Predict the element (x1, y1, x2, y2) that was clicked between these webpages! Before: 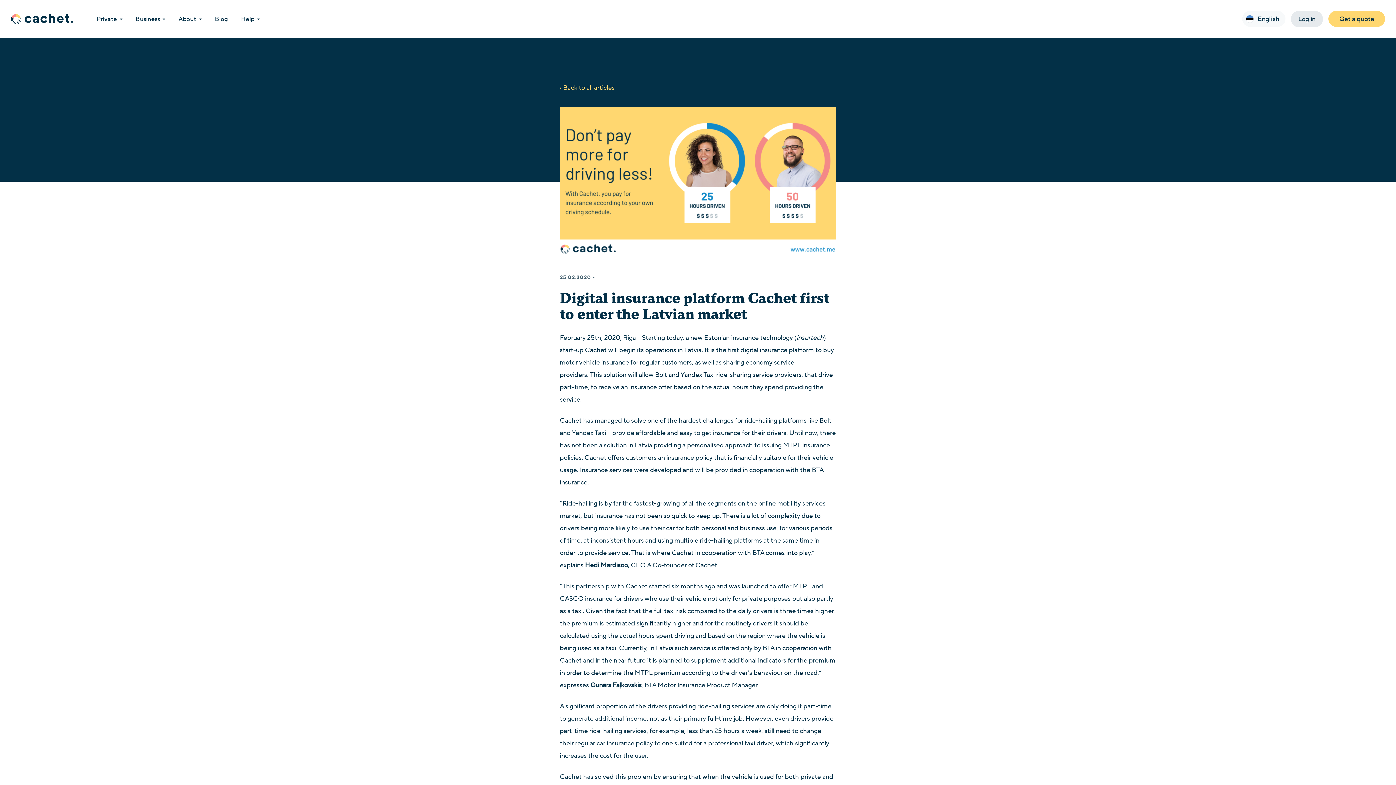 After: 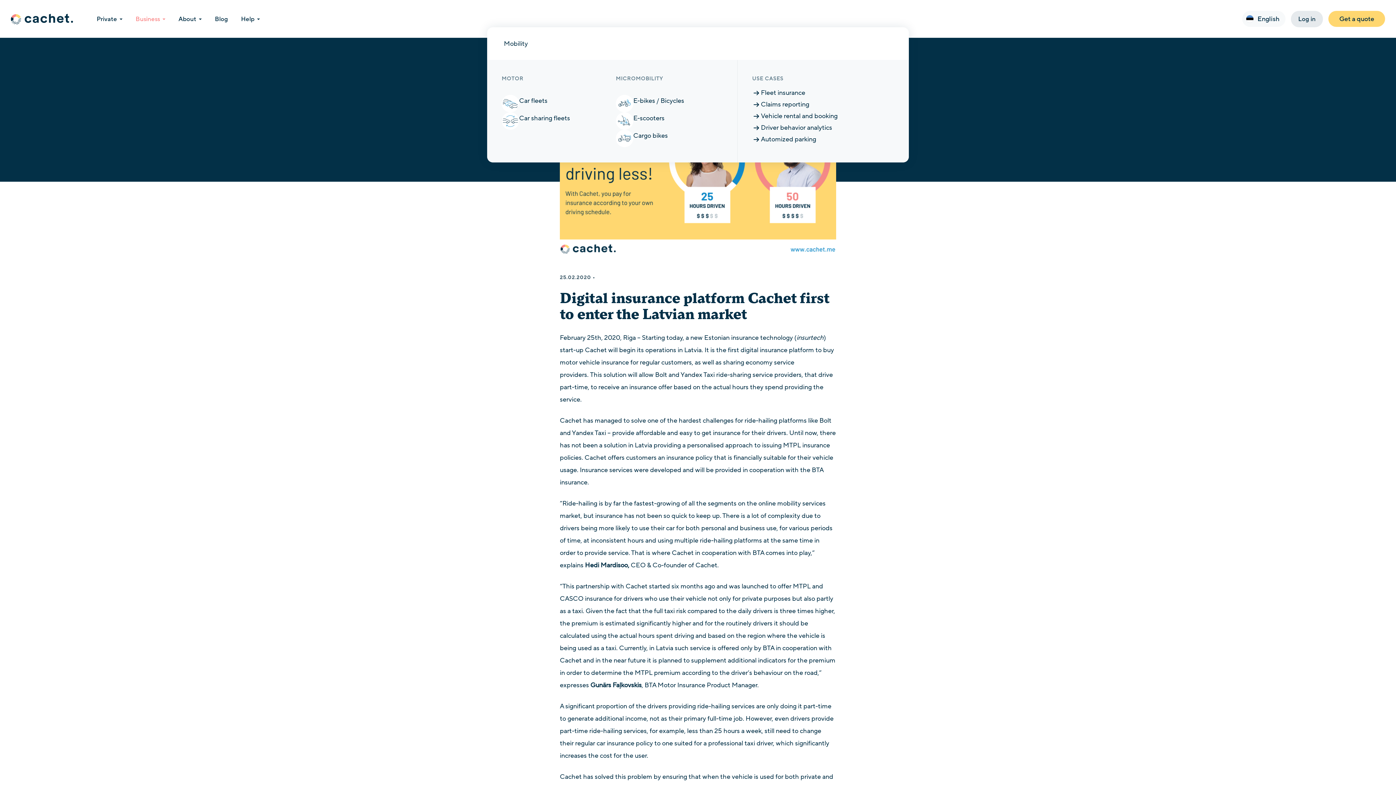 Action: label: Business bbox: (135, 16, 165, 22)